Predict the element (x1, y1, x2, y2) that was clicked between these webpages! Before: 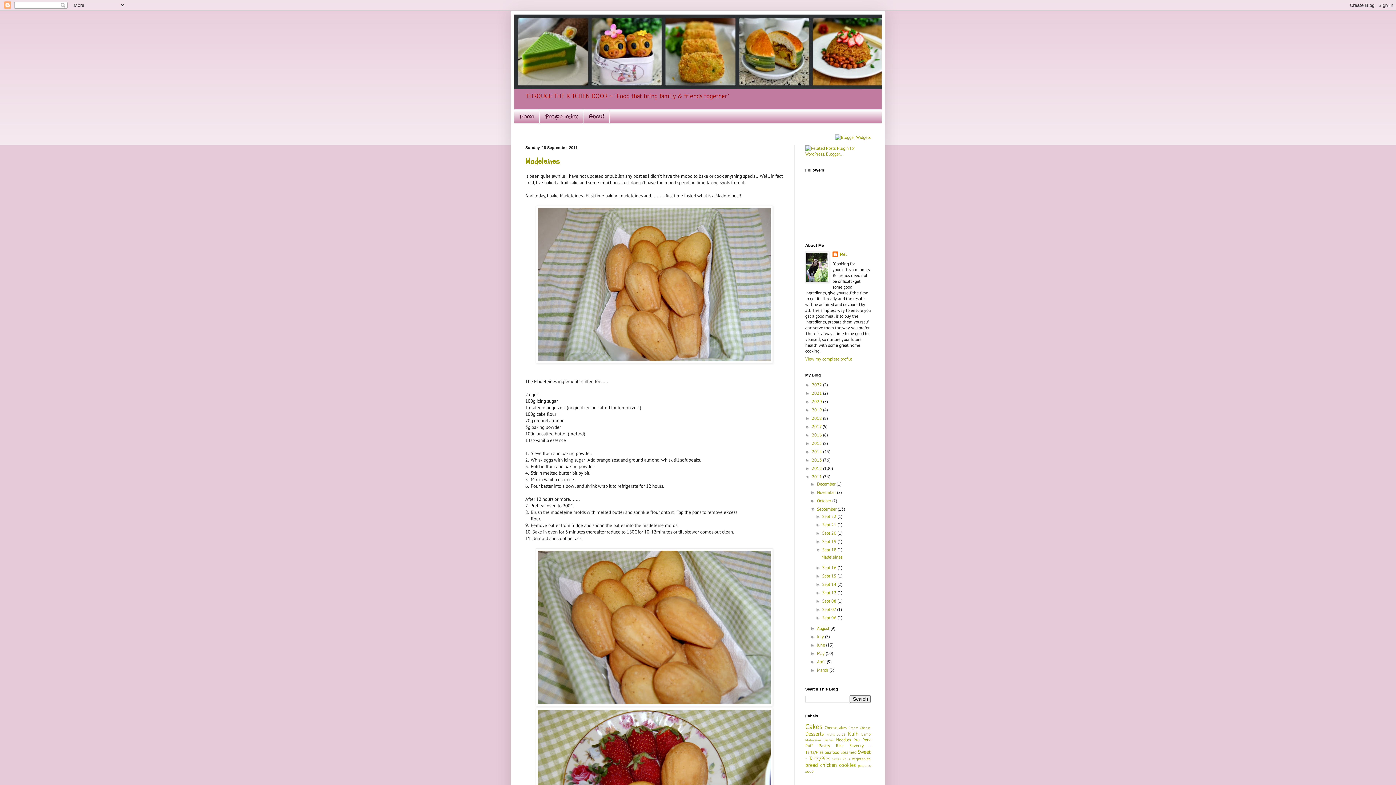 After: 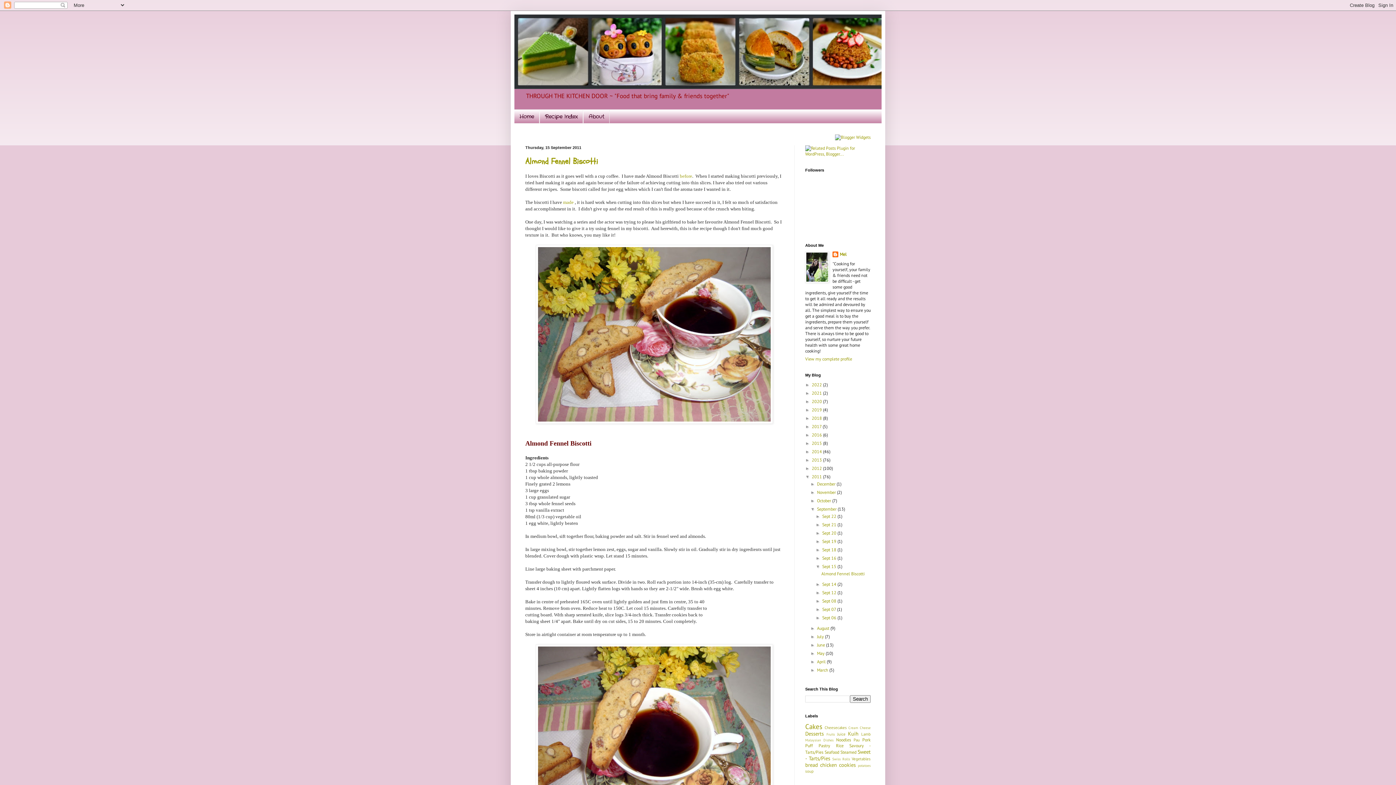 Action: label: Sept 15  bbox: (822, 573, 837, 578)